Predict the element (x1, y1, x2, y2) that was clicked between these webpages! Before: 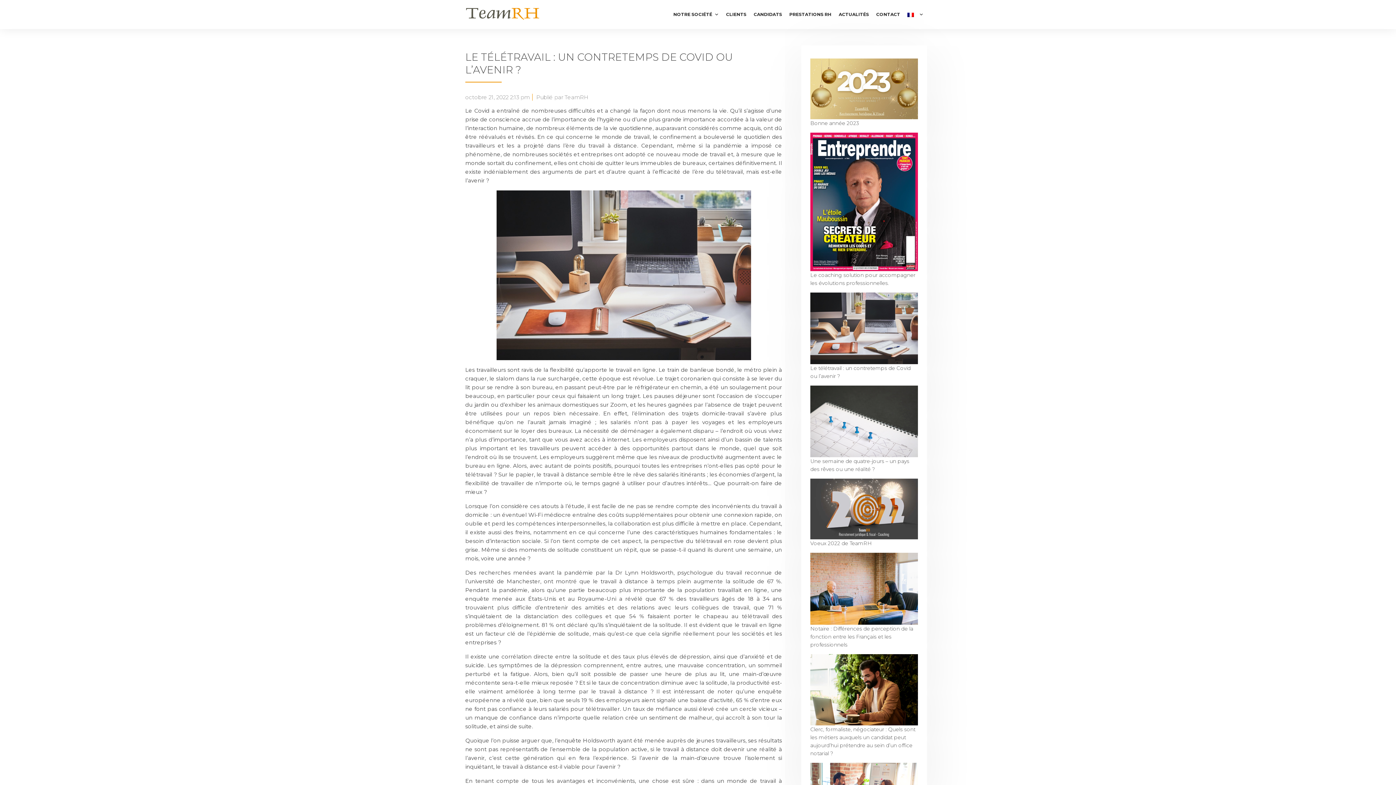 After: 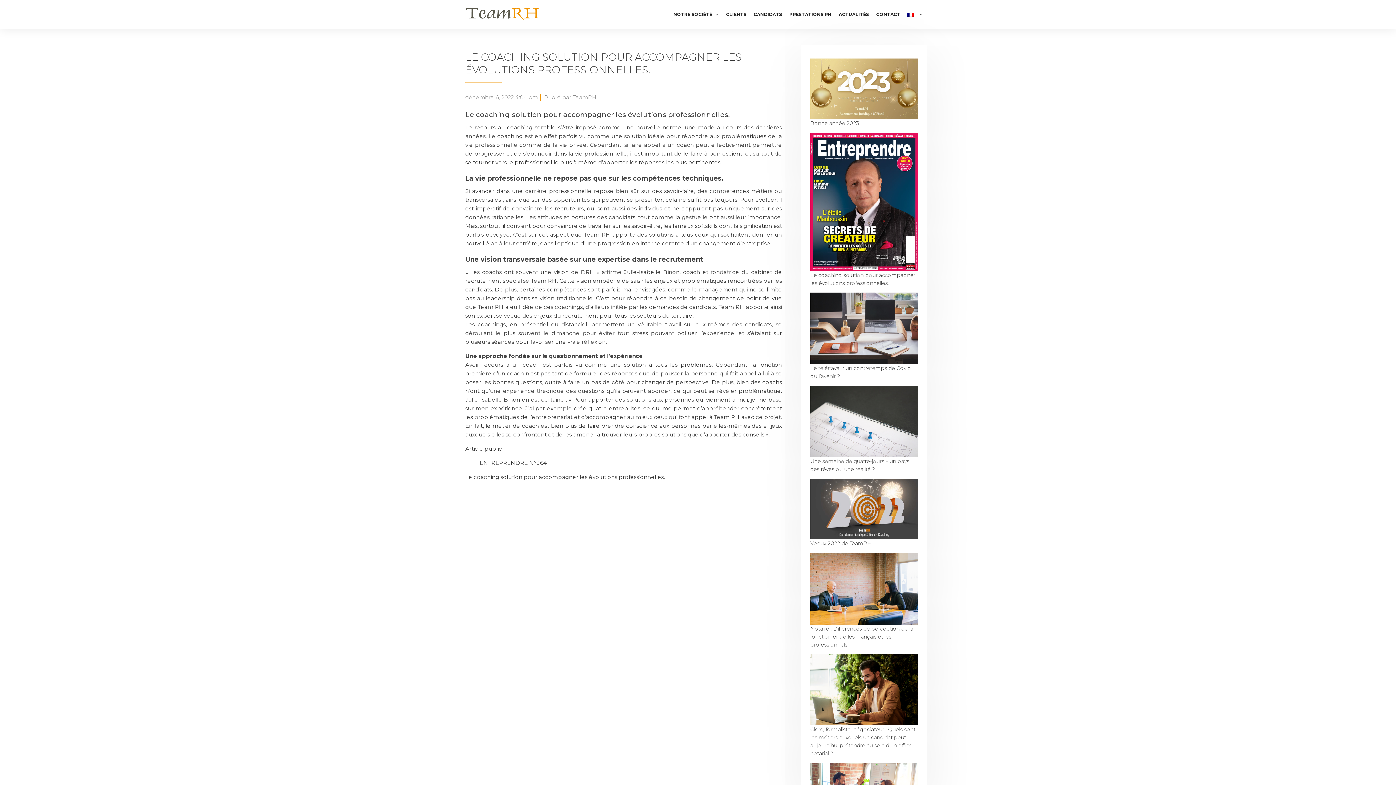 Action: bbox: (810, 132, 918, 271) label: Le coaching solution pour accompagner les évolutions professionnelles.